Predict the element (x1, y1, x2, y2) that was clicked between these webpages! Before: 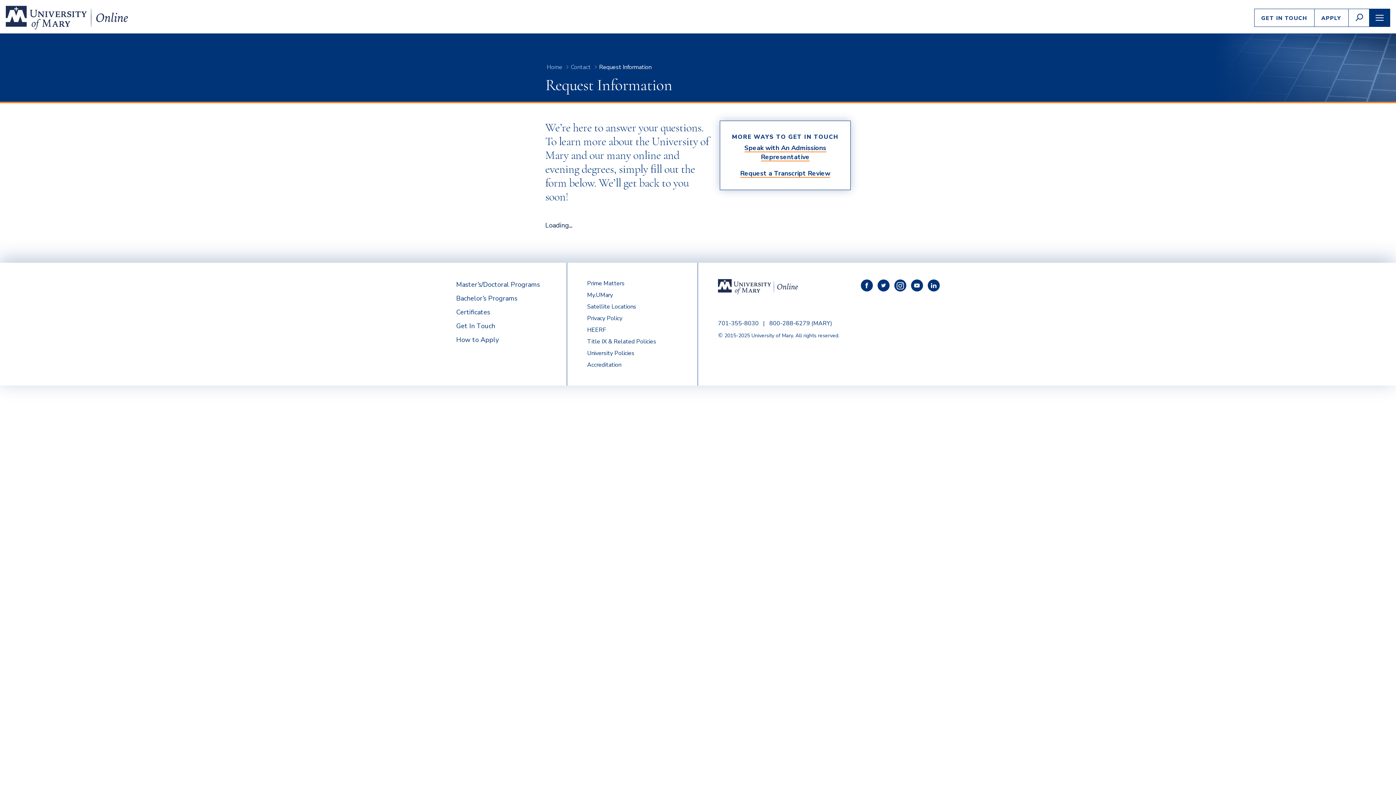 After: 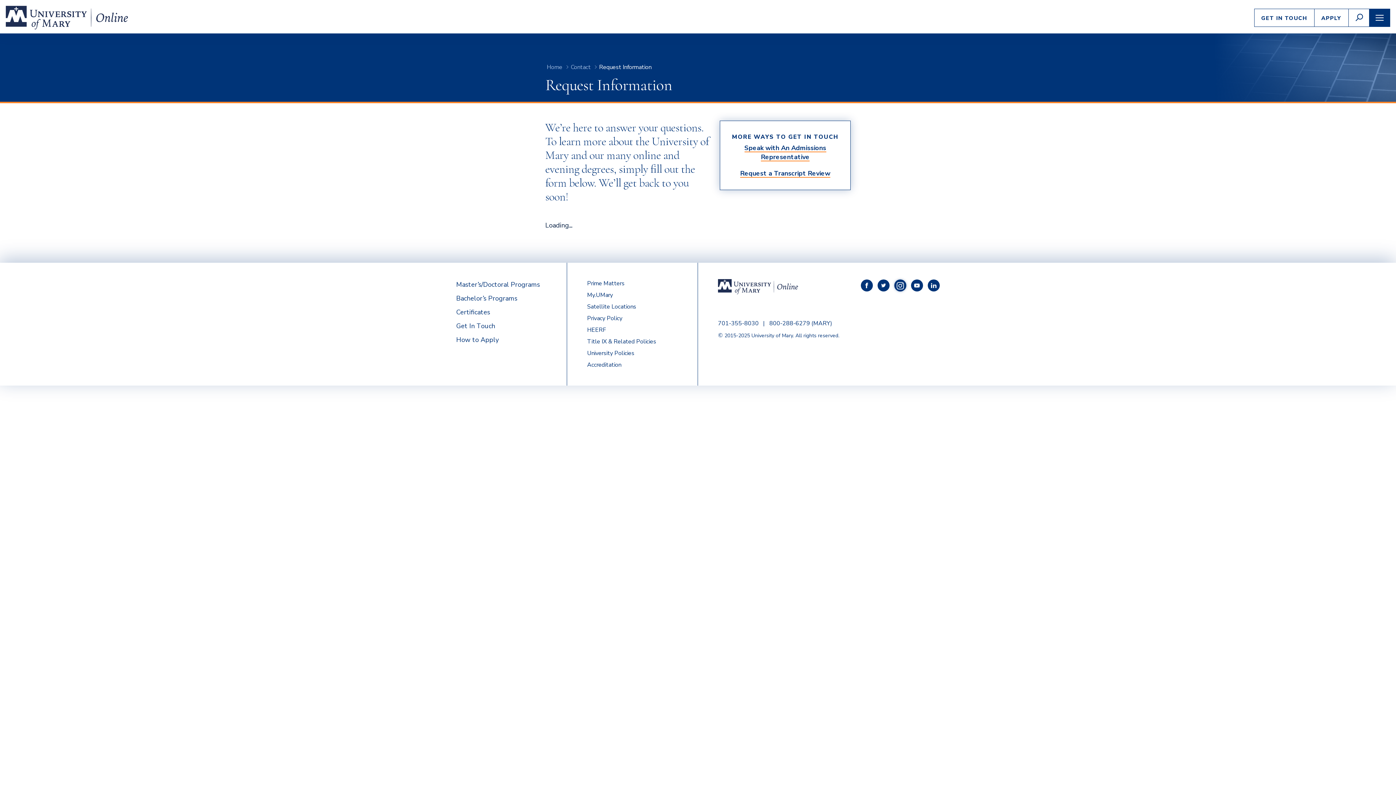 Action: bbox: (894, 279, 906, 291) label: View University of Mary’s Instagram